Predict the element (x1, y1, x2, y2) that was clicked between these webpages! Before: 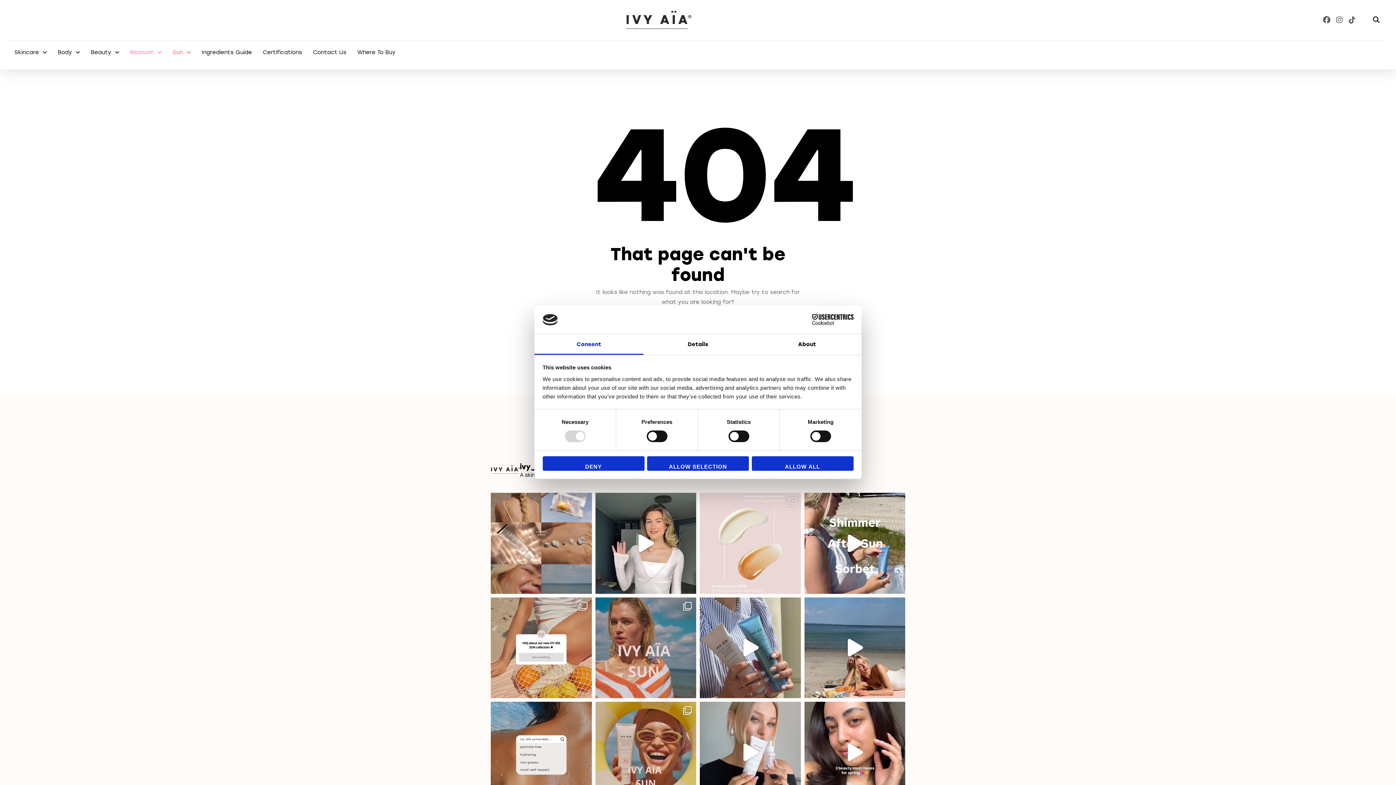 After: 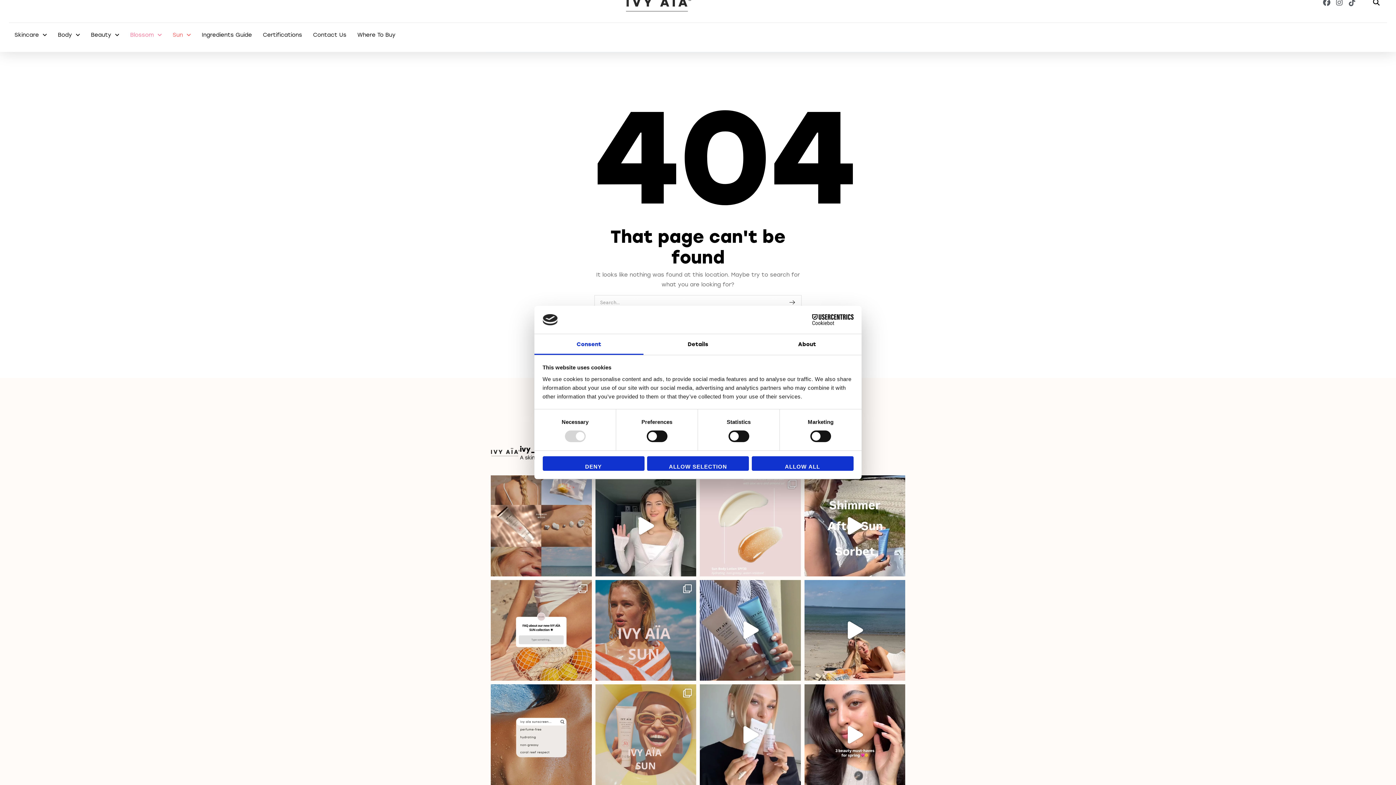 Action: bbox: (595, 702, 696, 803) label: SAY HELLO TO YOUR TWO NEW SUMMER BUDDIES 🌞🦋